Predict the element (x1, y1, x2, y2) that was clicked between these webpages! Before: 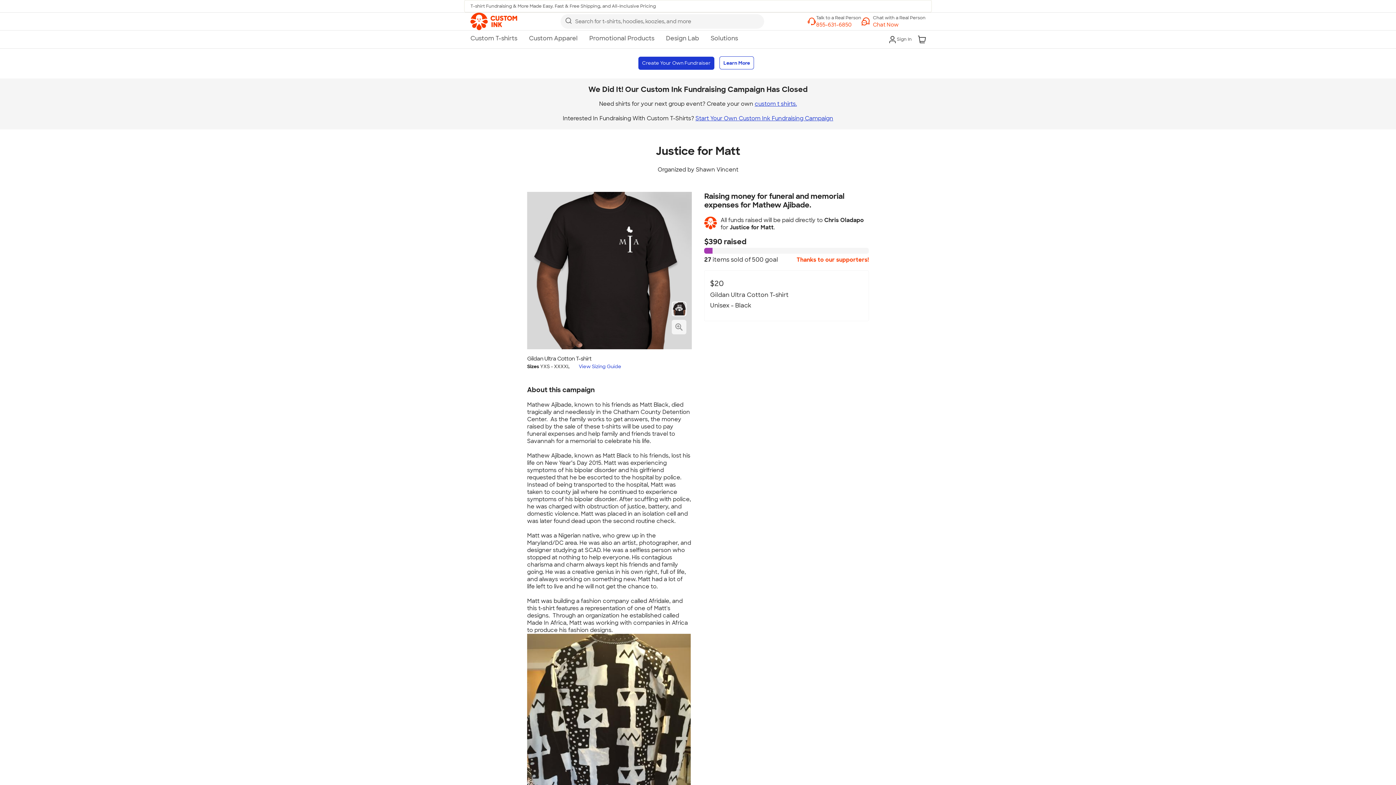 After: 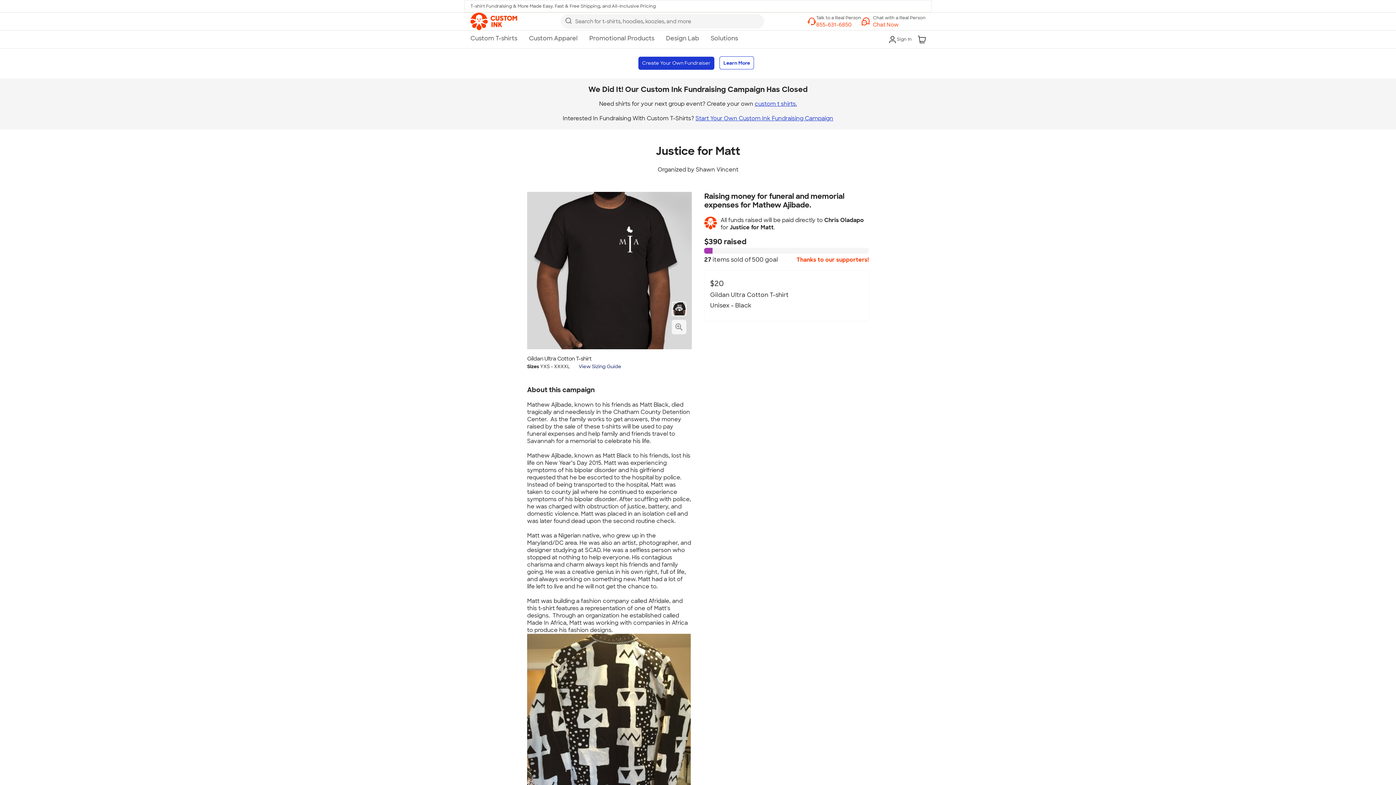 Action: bbox: (578, 363, 621, 369) label: View Sizing Guide